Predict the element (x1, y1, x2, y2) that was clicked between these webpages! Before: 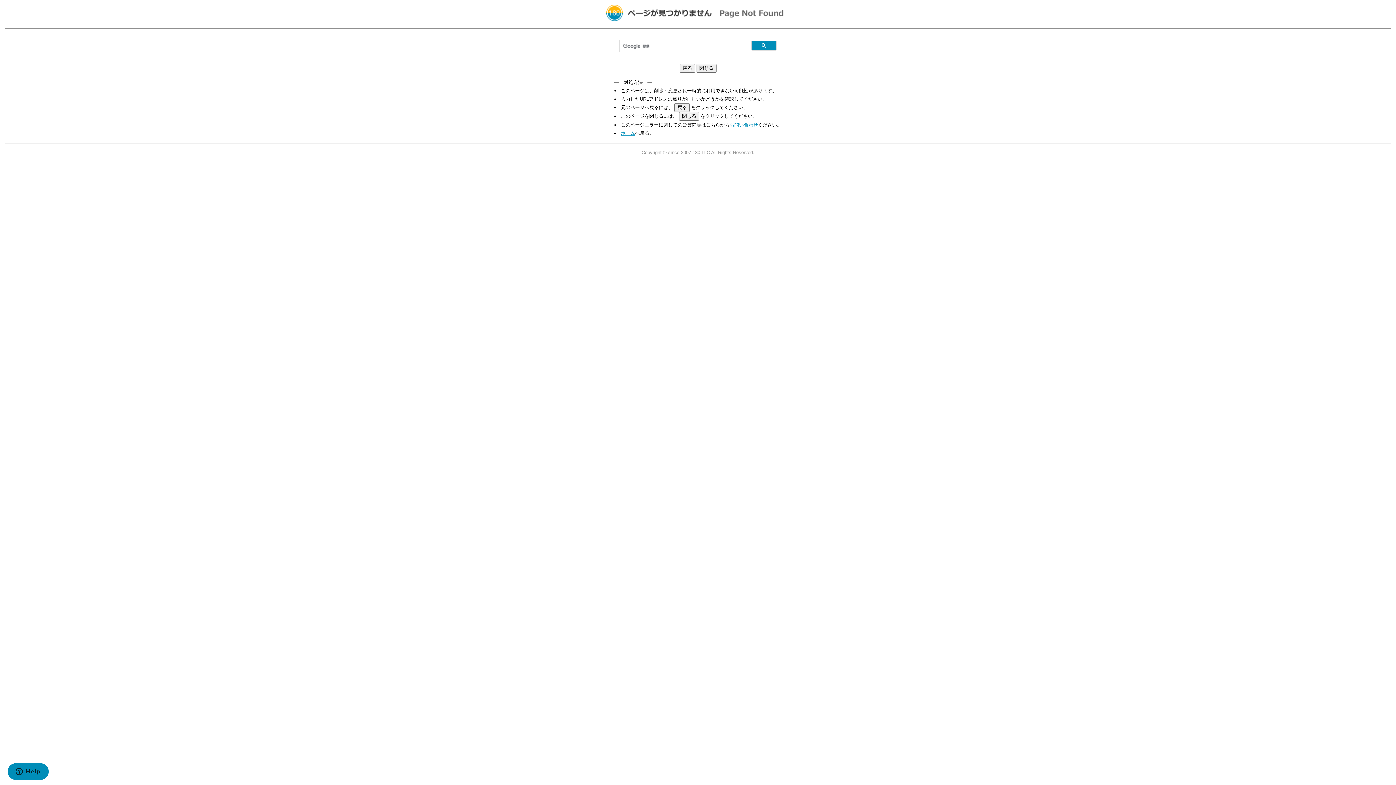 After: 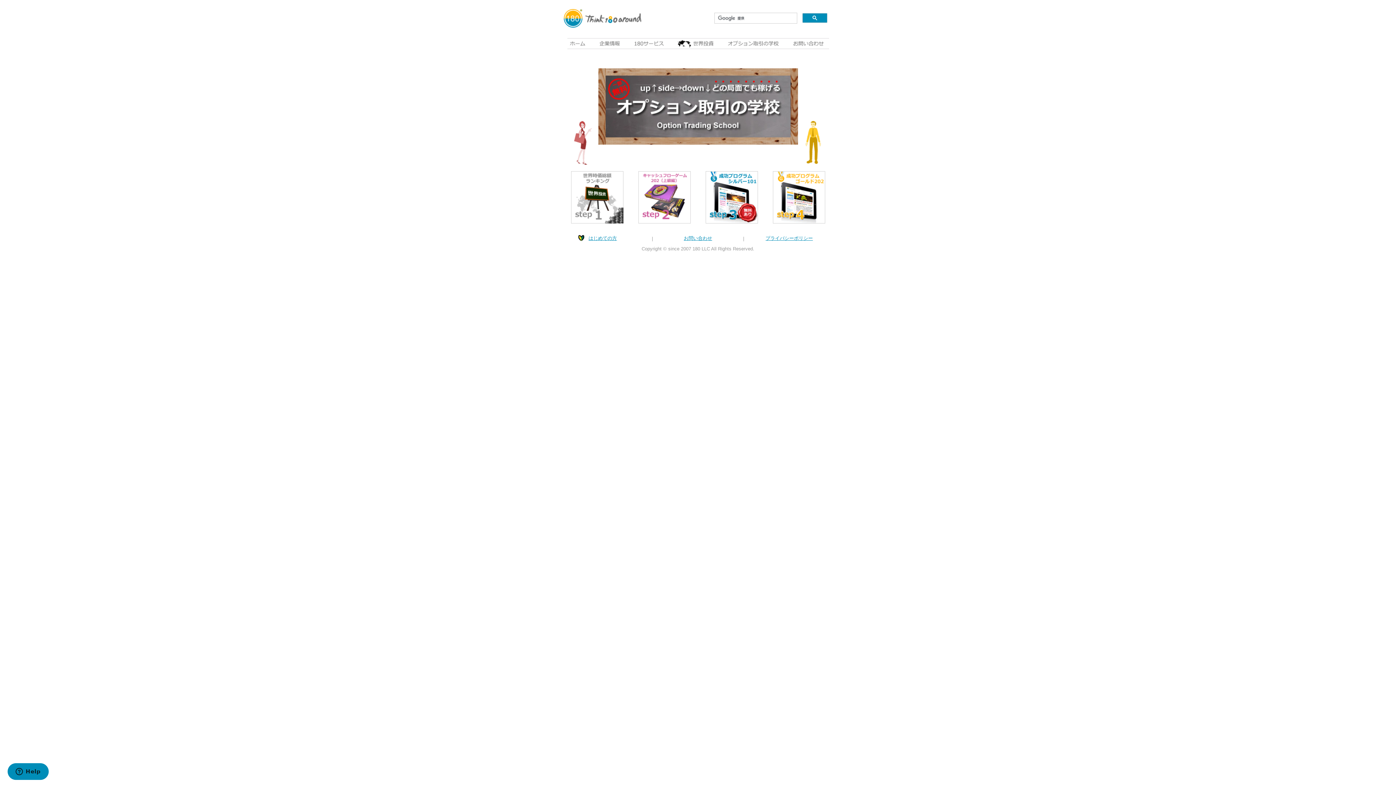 Action: bbox: (606, 16, 622, 22)